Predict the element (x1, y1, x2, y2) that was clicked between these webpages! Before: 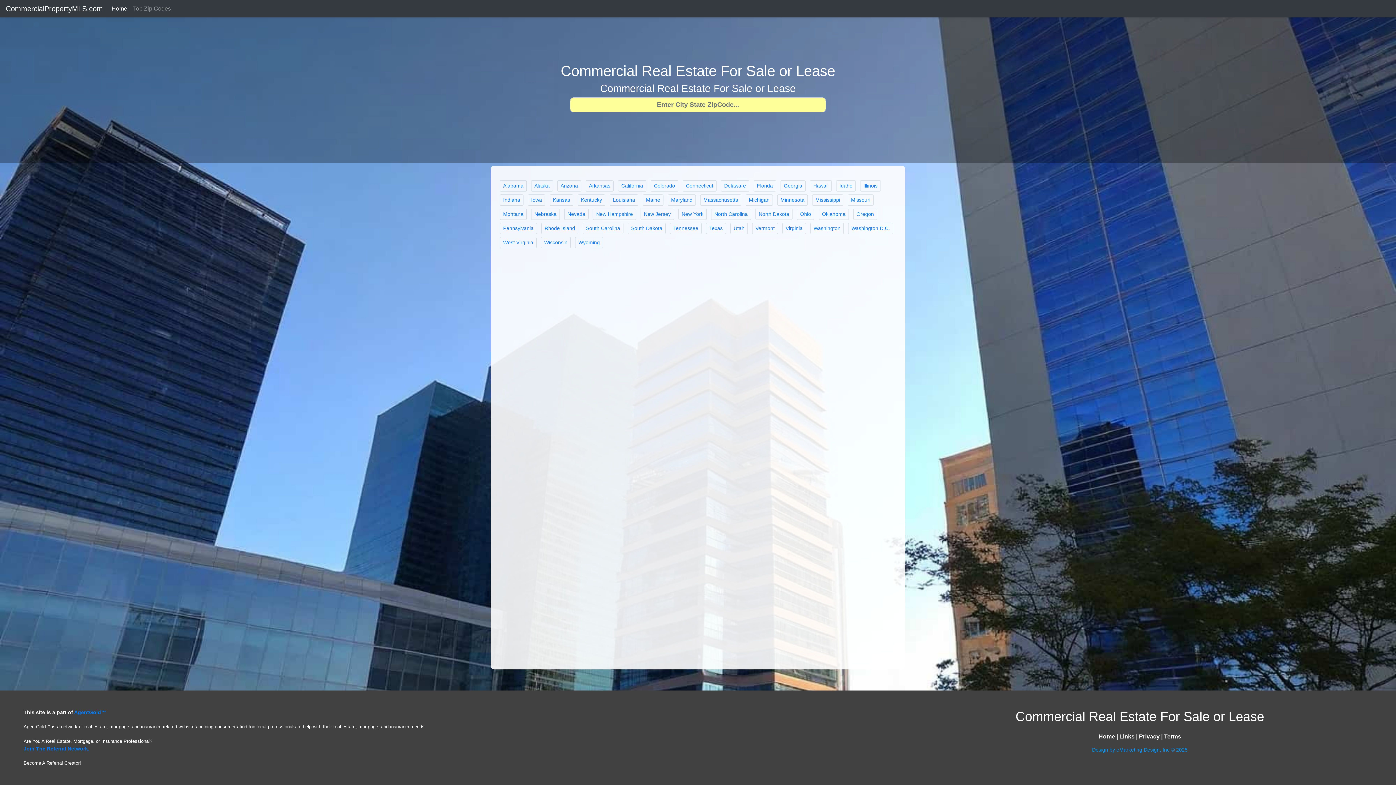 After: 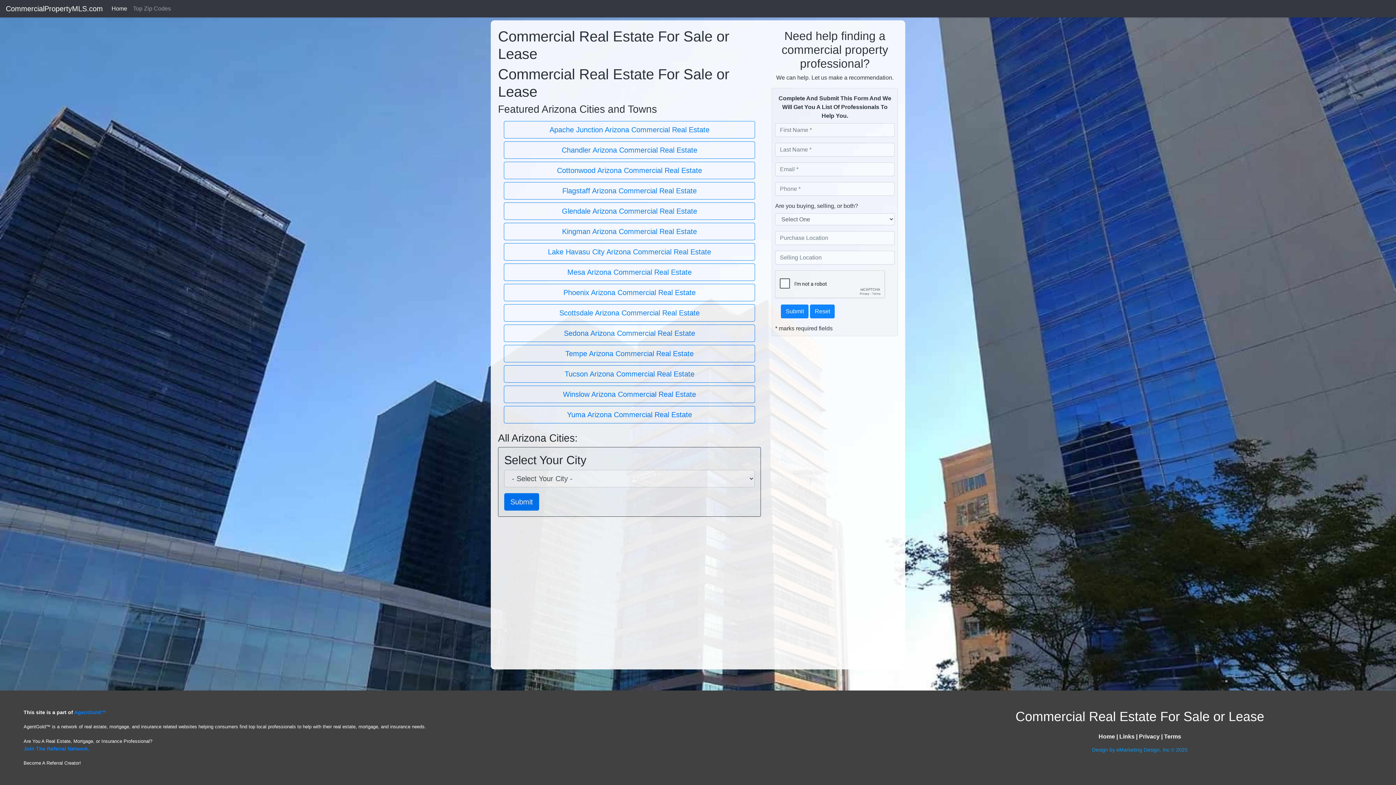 Action: label: Arizona bbox: (557, 180, 581, 191)